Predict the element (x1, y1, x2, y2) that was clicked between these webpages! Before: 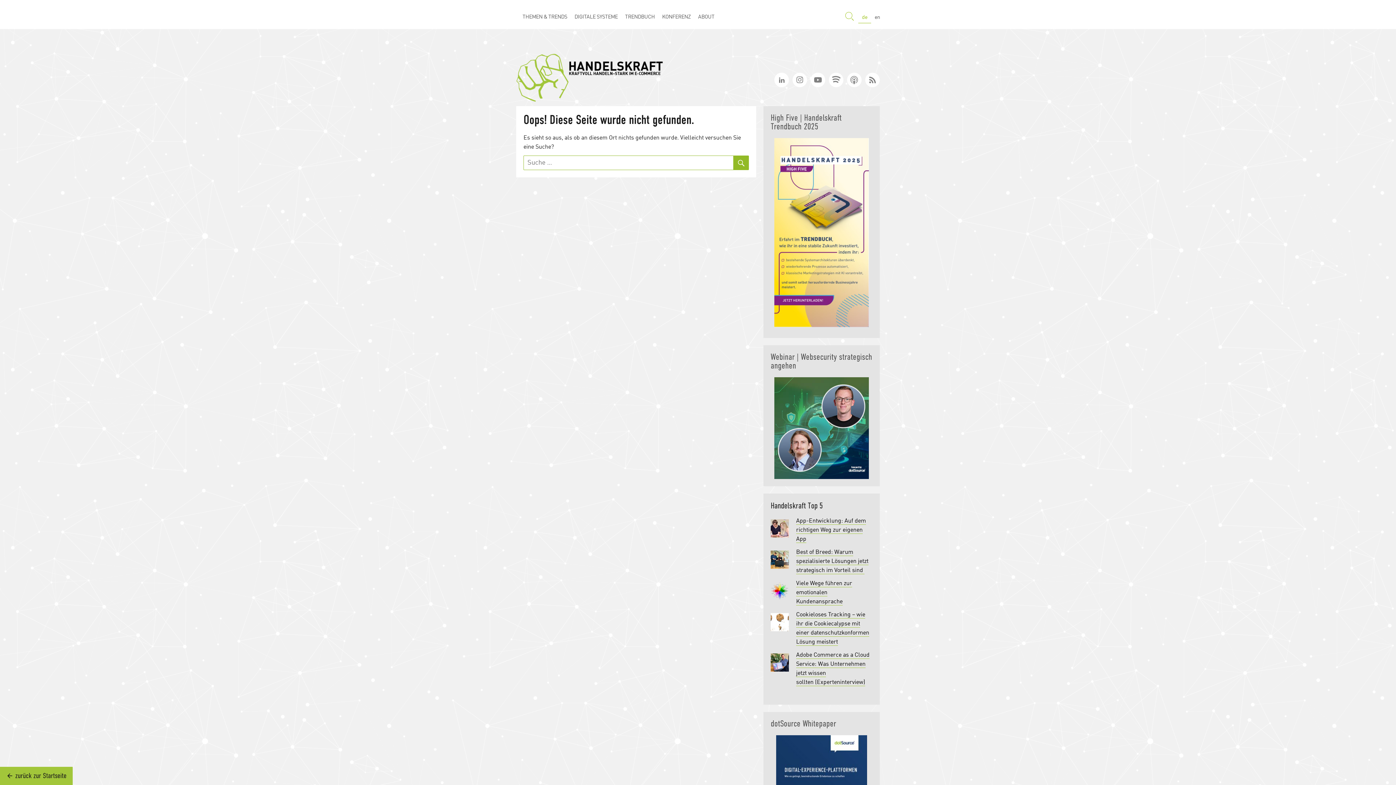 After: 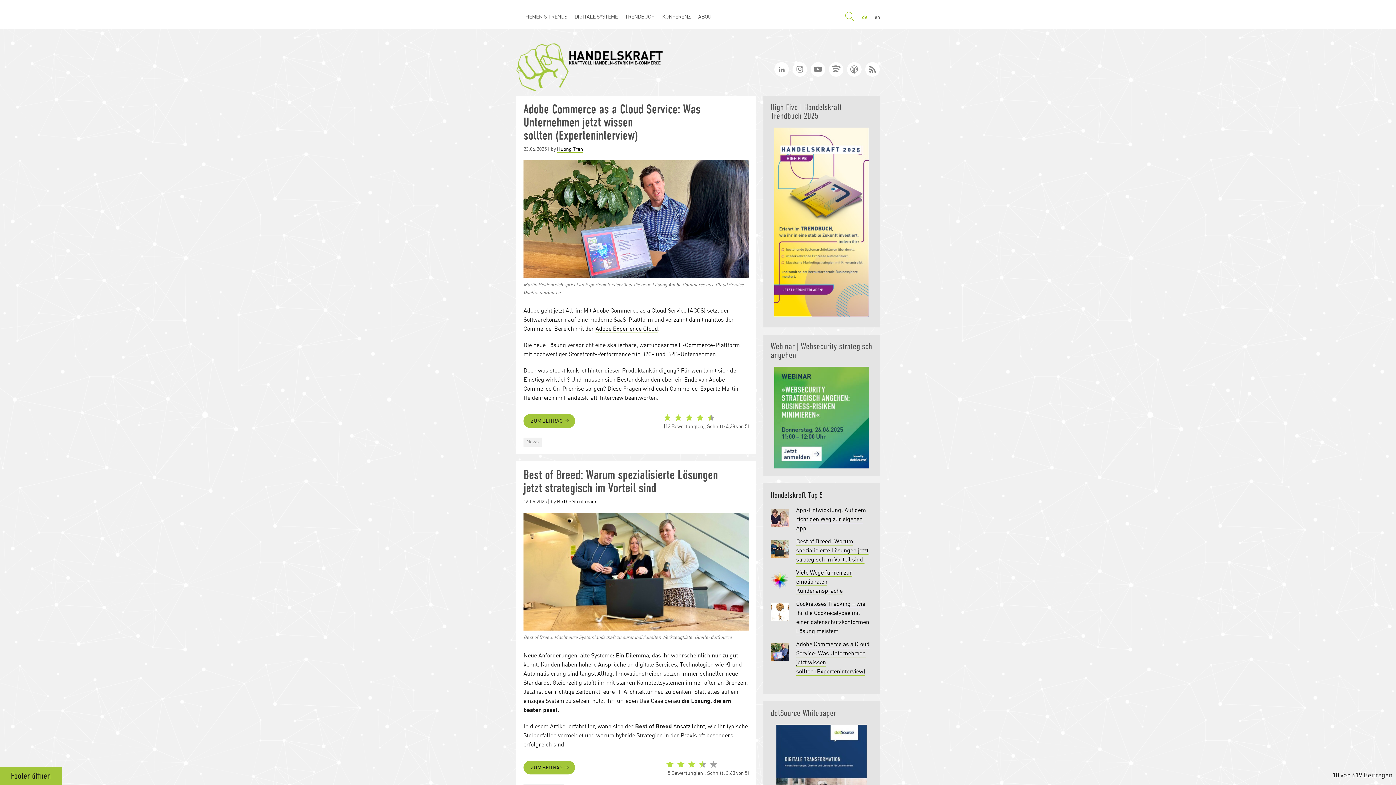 Action: bbox: (0, 767, 72, 785) label:  zurück zur Startseite